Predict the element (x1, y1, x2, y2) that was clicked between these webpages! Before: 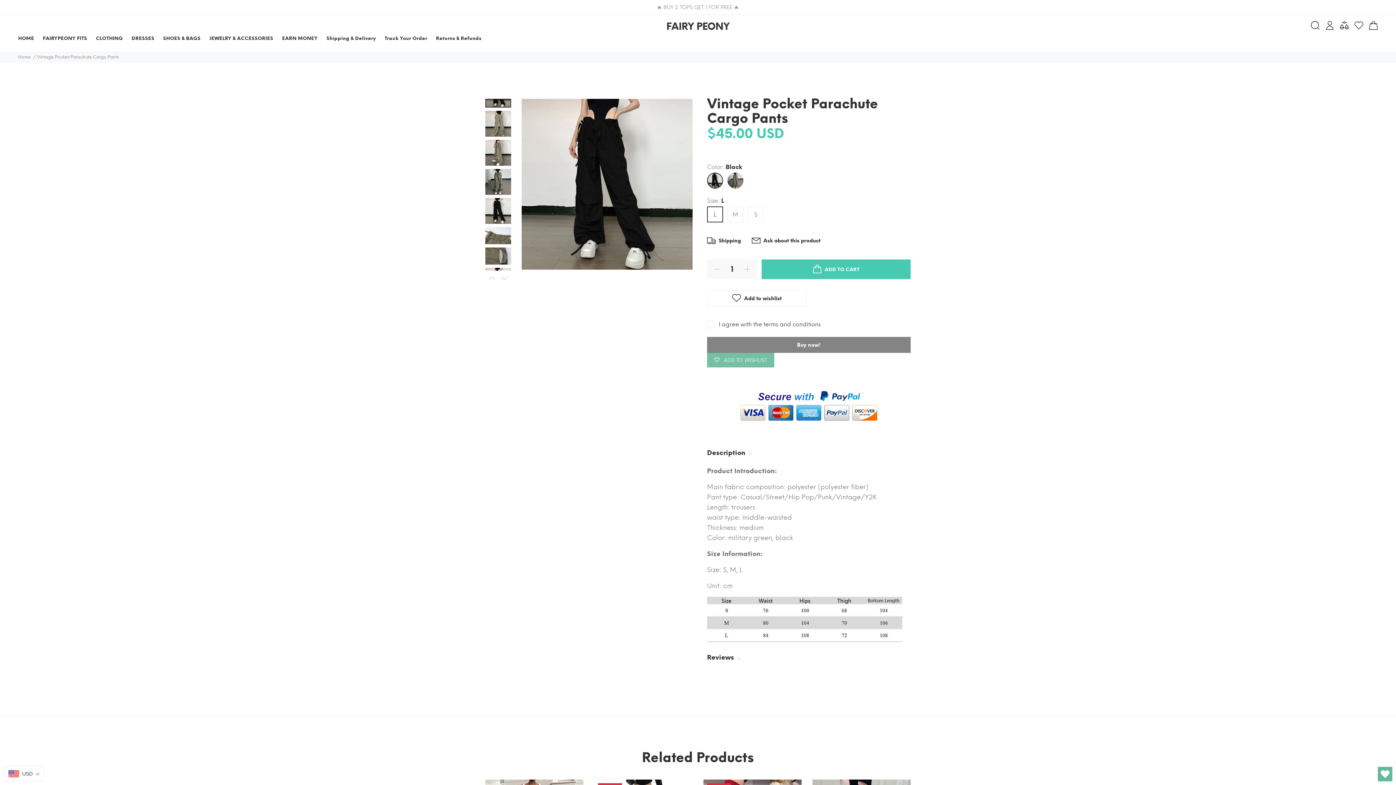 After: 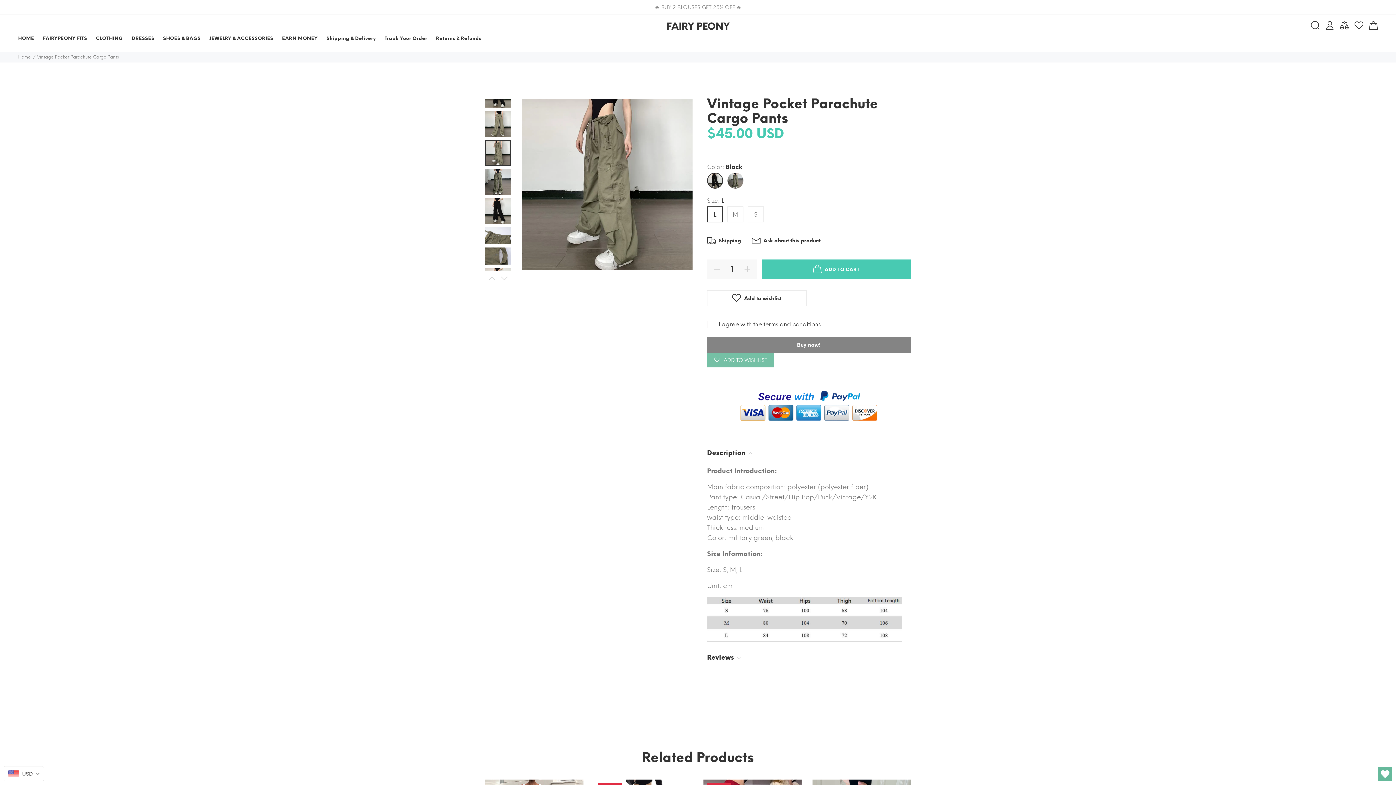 Action: bbox: (485, 139, 511, 165)